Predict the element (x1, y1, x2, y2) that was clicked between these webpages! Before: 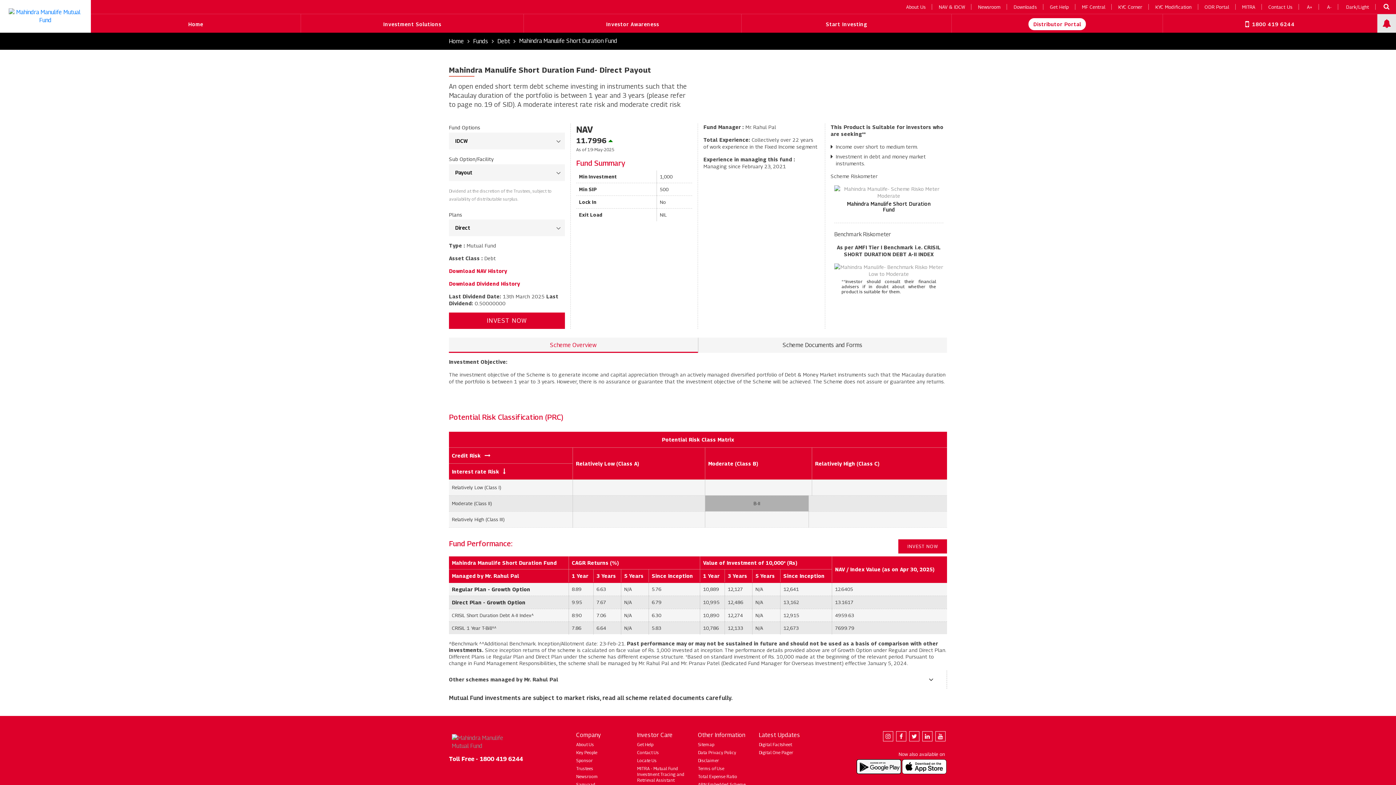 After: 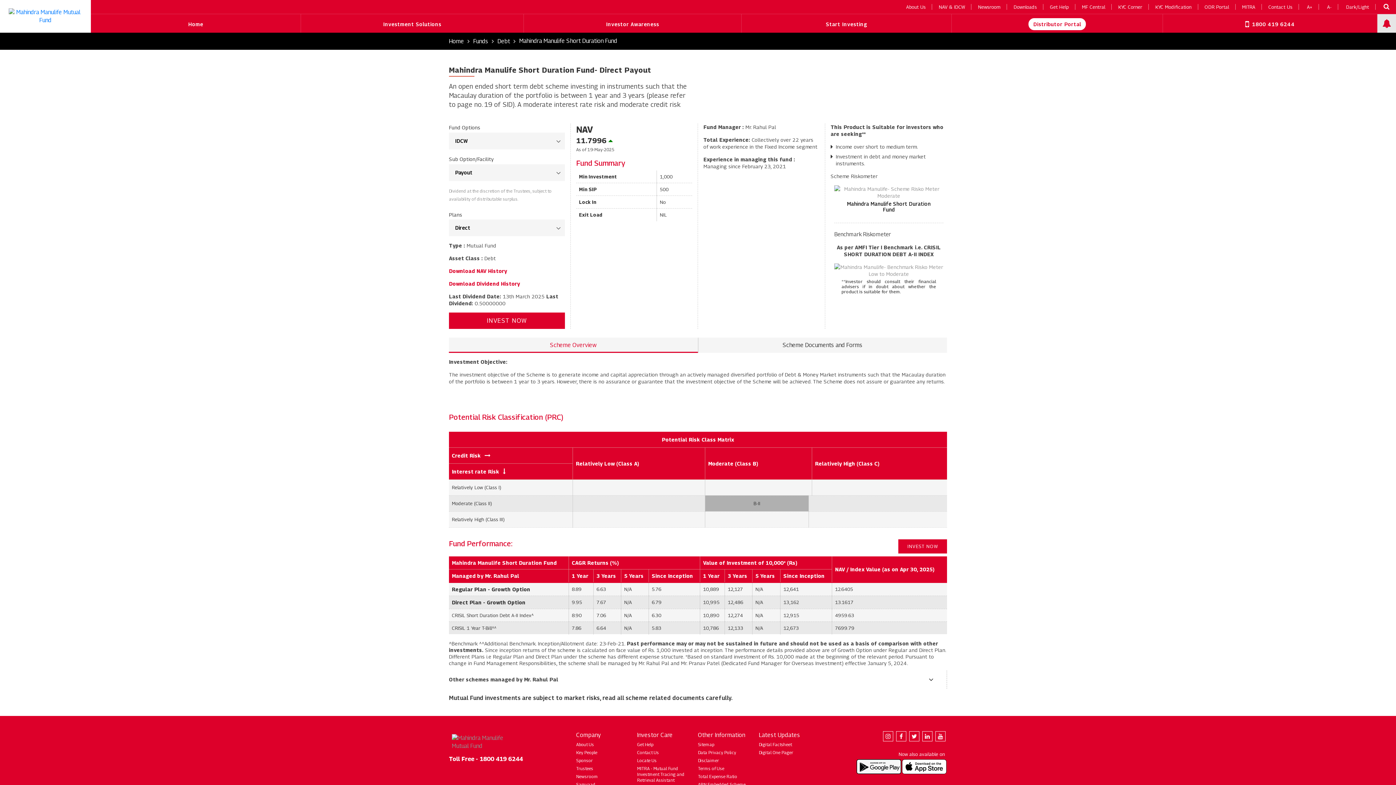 Action: bbox: (519, 37, 617, 45) label: Mahindra Manulife Short Duration Fund